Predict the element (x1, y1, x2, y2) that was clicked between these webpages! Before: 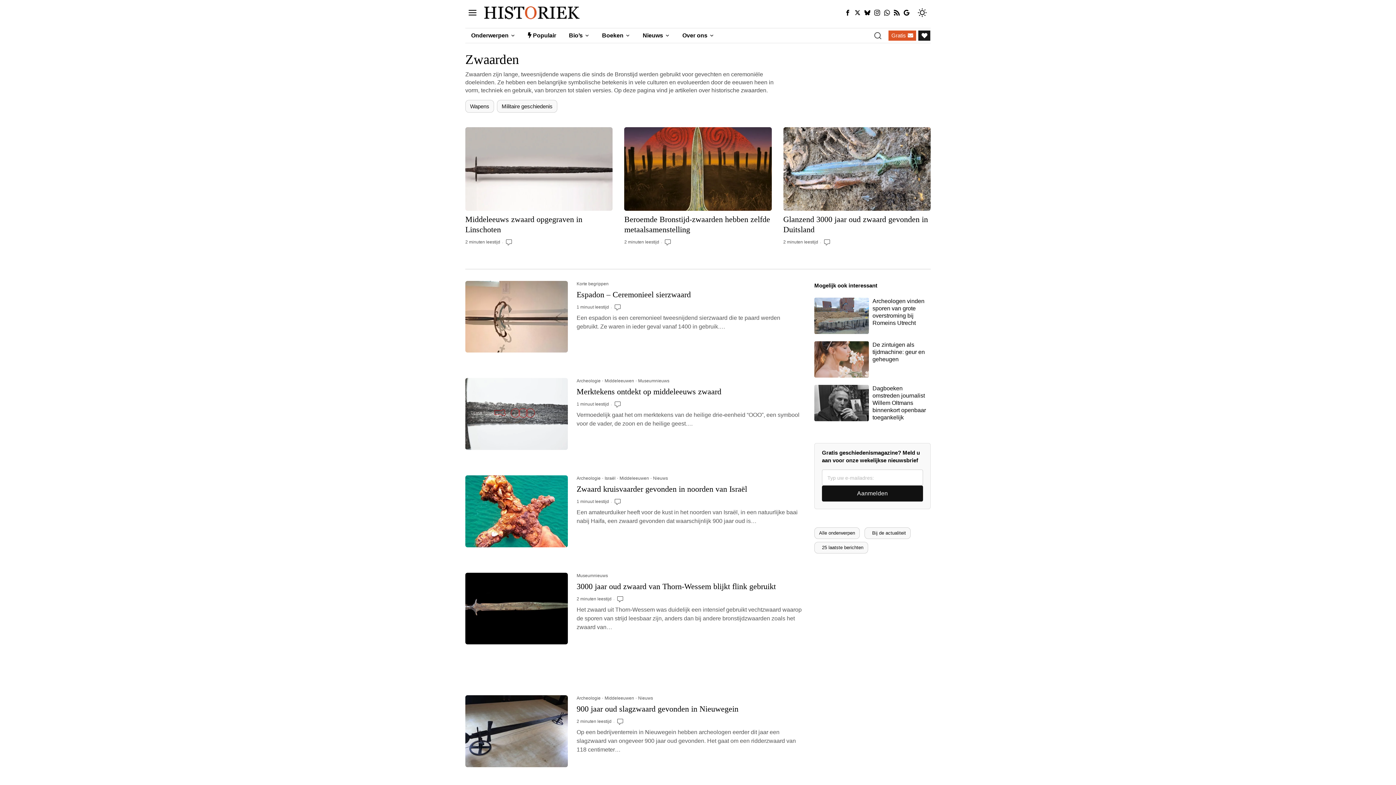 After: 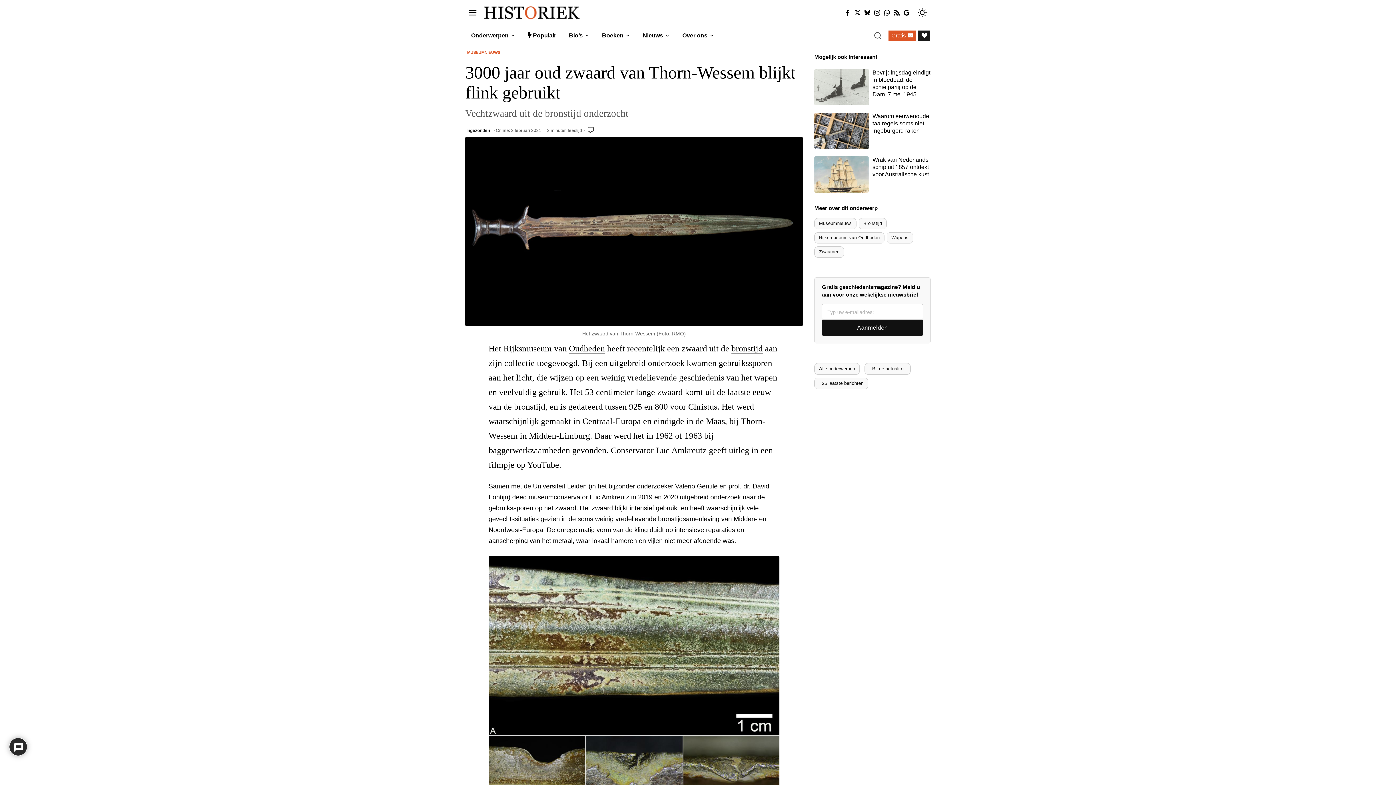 Action: bbox: (465, 572, 568, 644)